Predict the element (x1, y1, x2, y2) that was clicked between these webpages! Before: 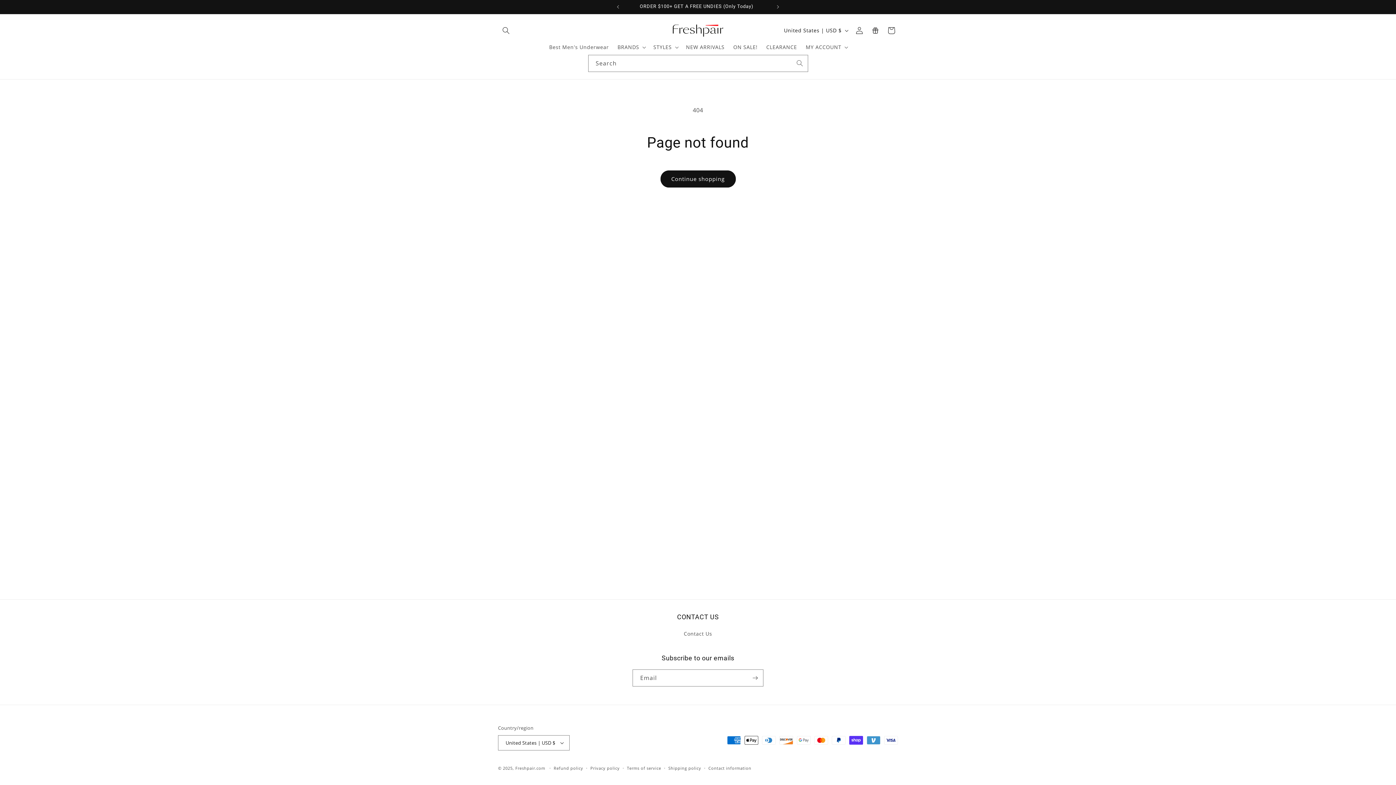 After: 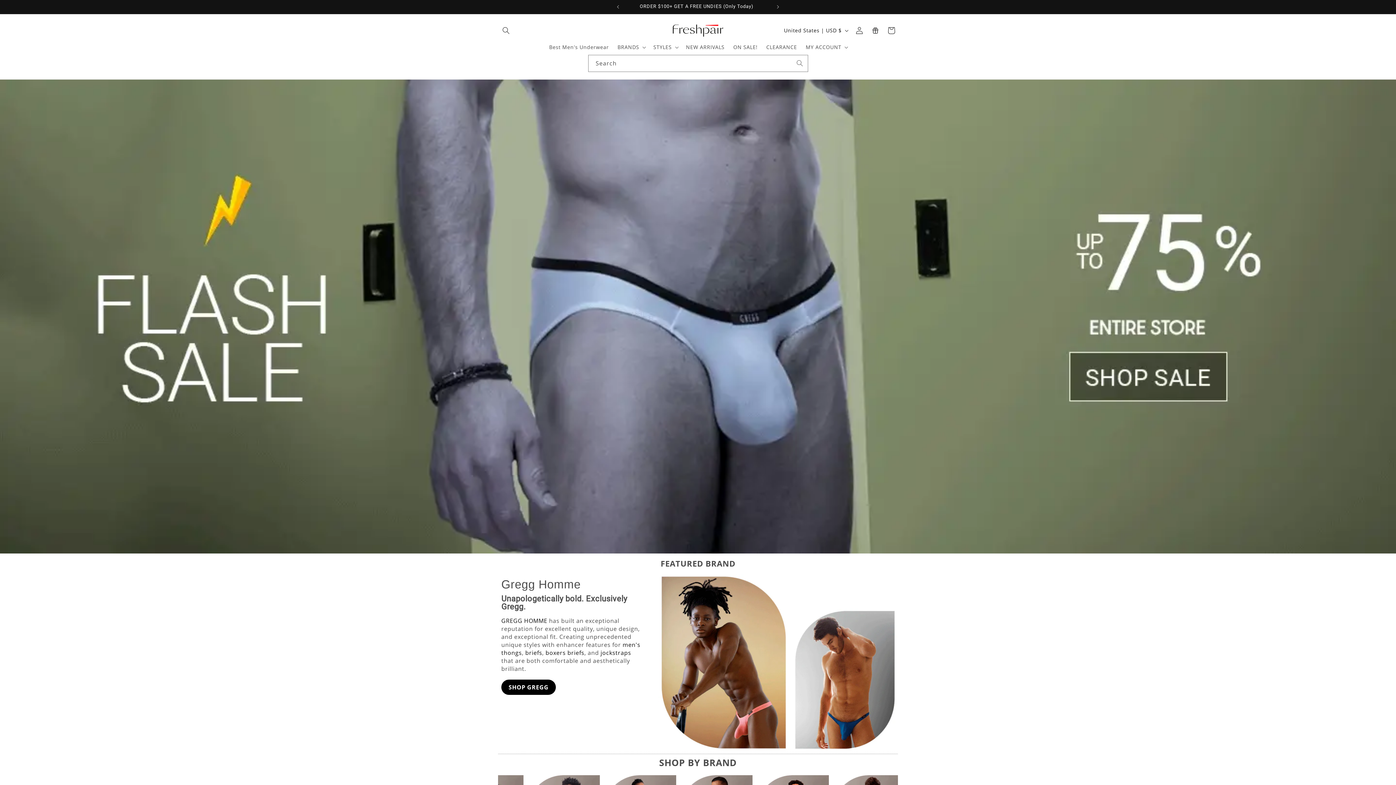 Action: label: Freshpair.com bbox: (515, 765, 545, 771)